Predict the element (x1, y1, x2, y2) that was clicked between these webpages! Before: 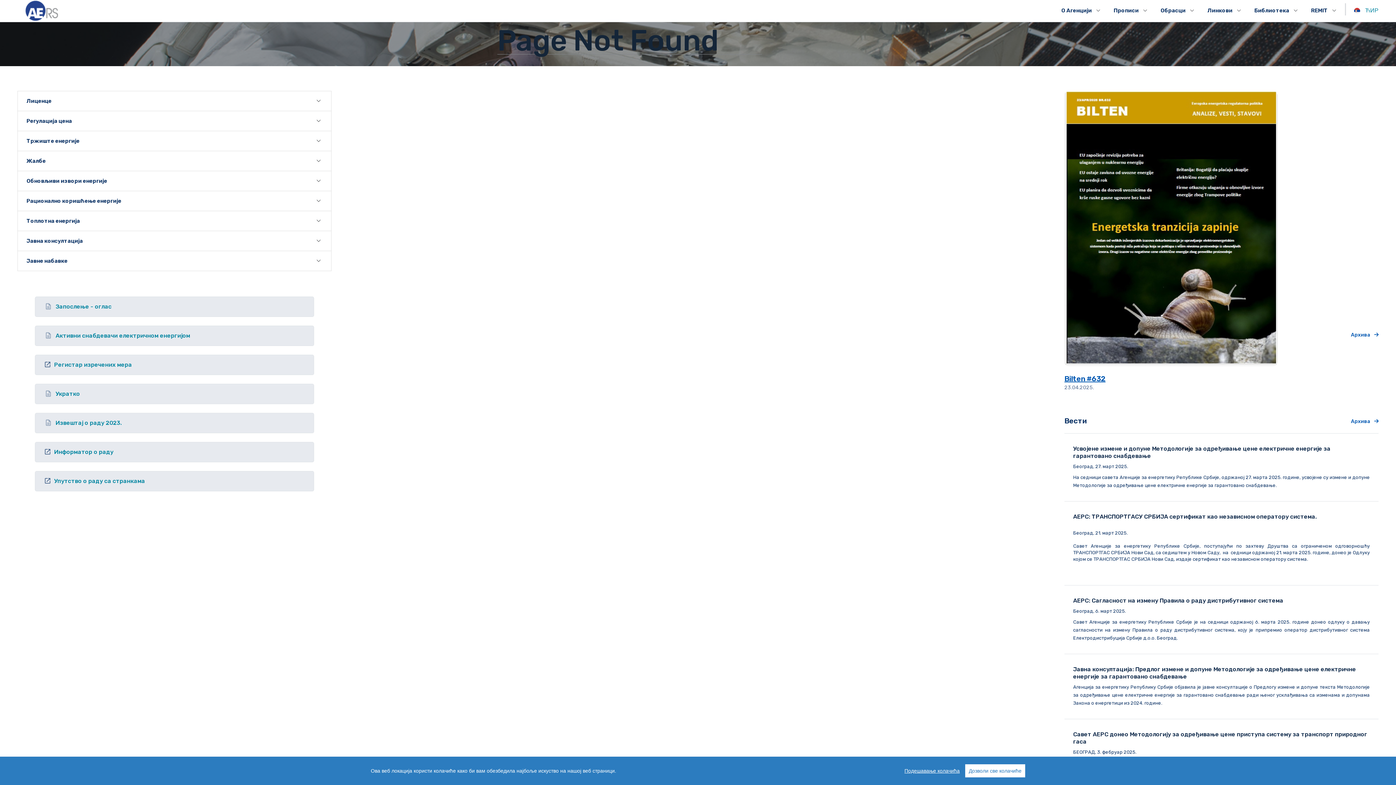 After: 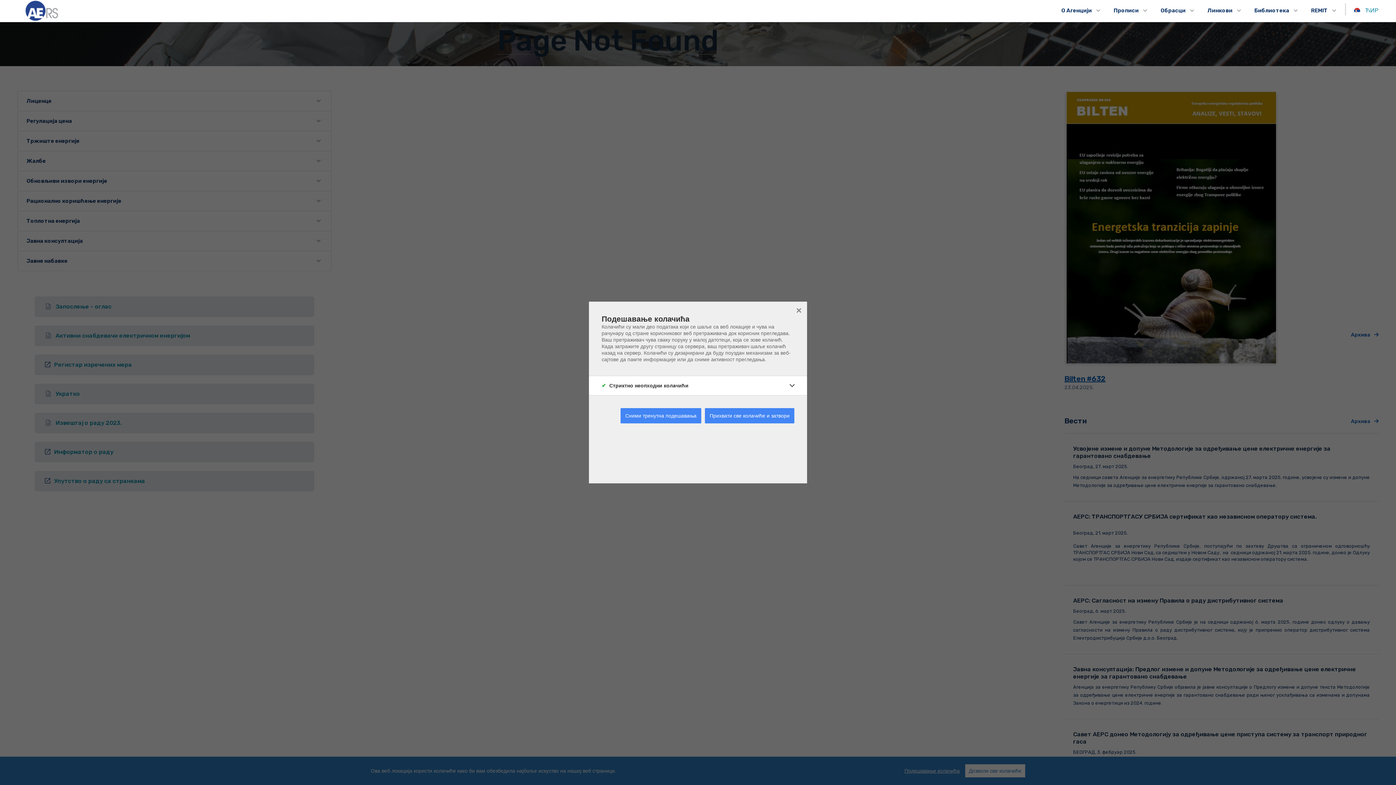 Action: bbox: (904, 768, 960, 774) label: Подешавање колачића